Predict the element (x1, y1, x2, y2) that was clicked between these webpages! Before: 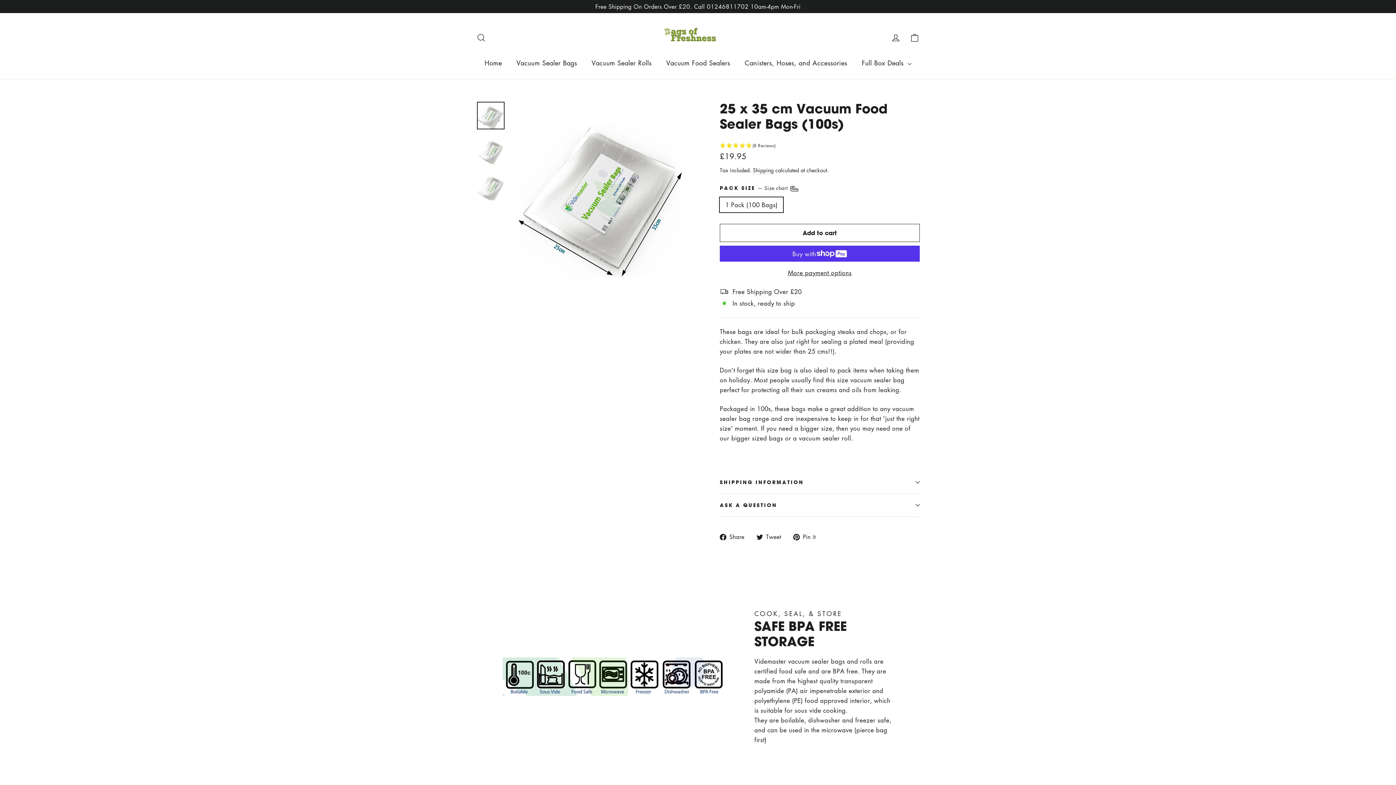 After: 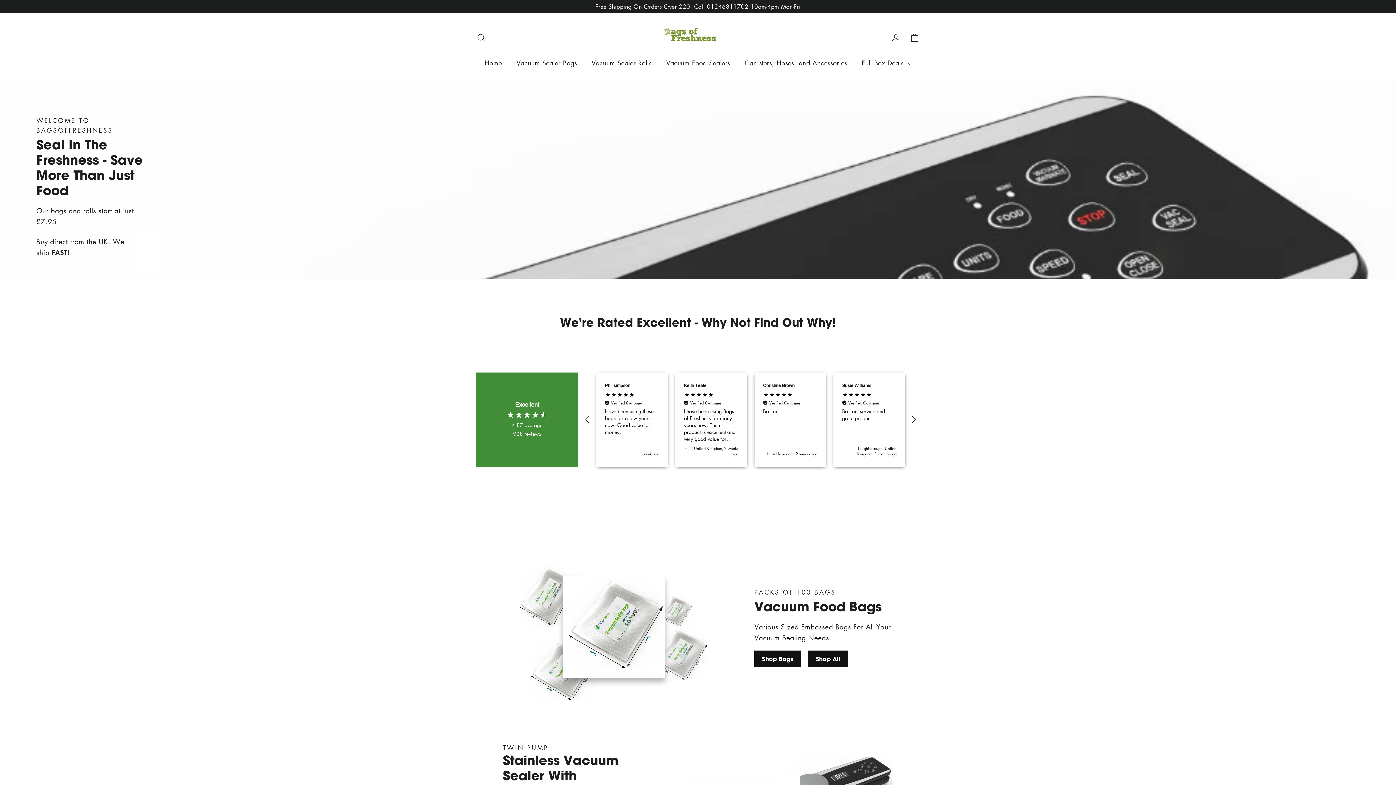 Action: bbox: (661, 25, 734, 49)